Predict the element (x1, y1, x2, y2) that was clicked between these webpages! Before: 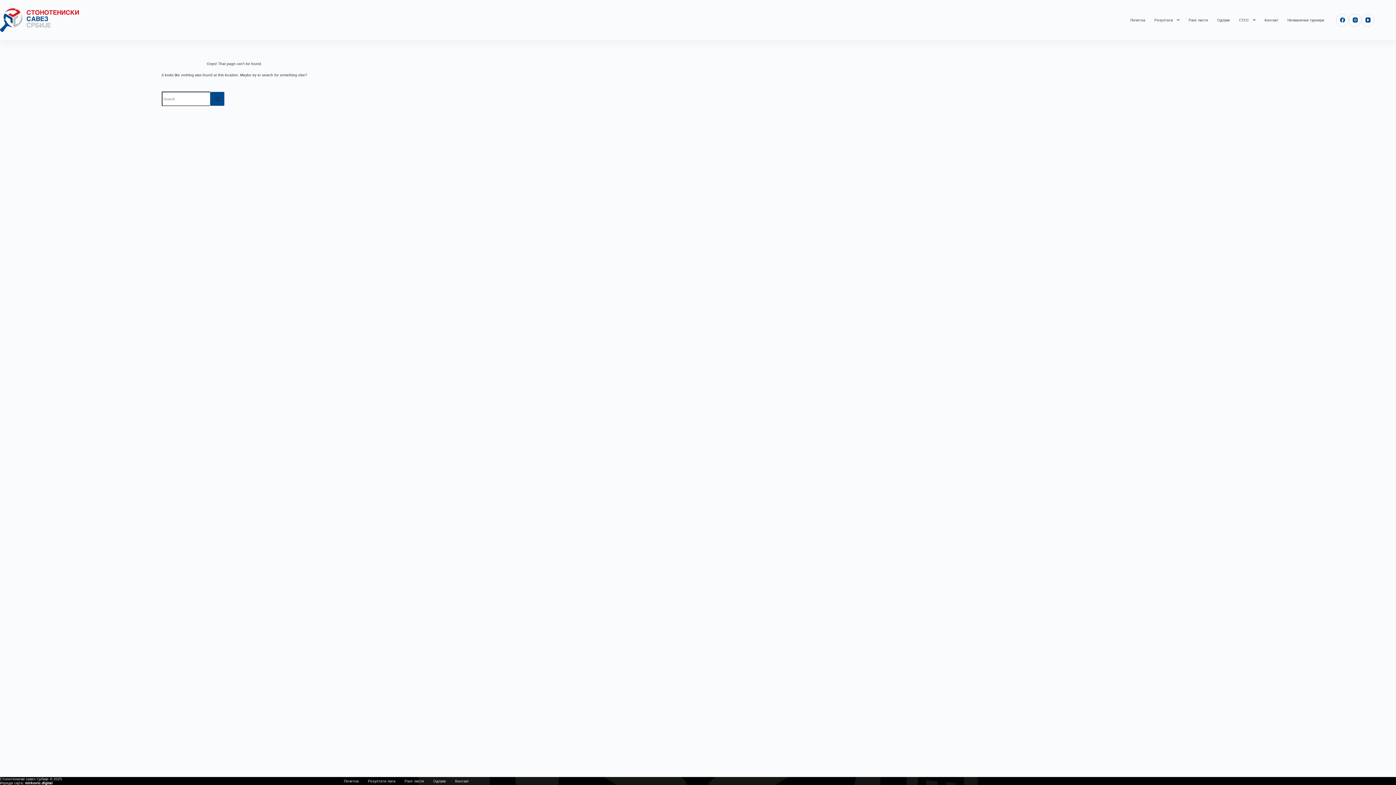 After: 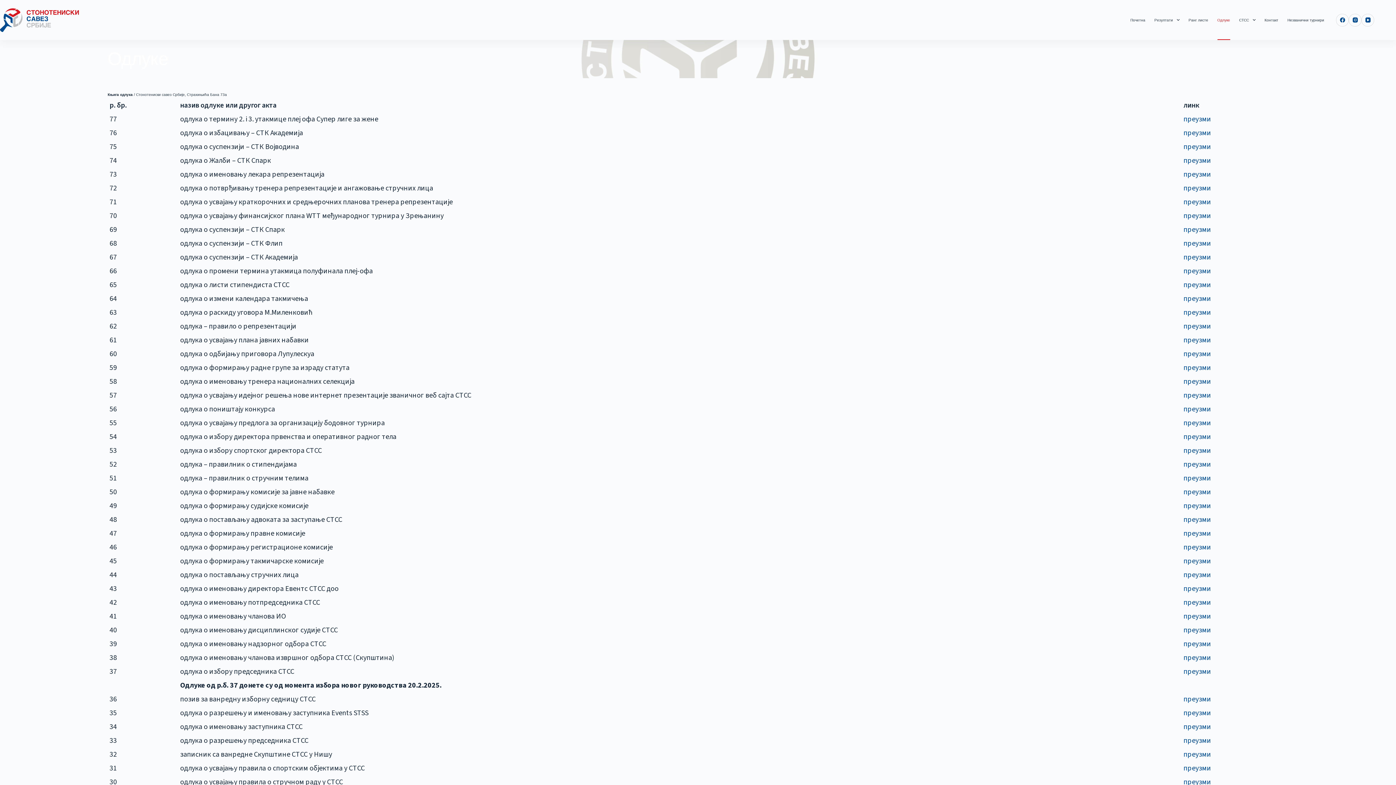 Action: bbox: (1213, 0, 1234, 40) label: Одлуке